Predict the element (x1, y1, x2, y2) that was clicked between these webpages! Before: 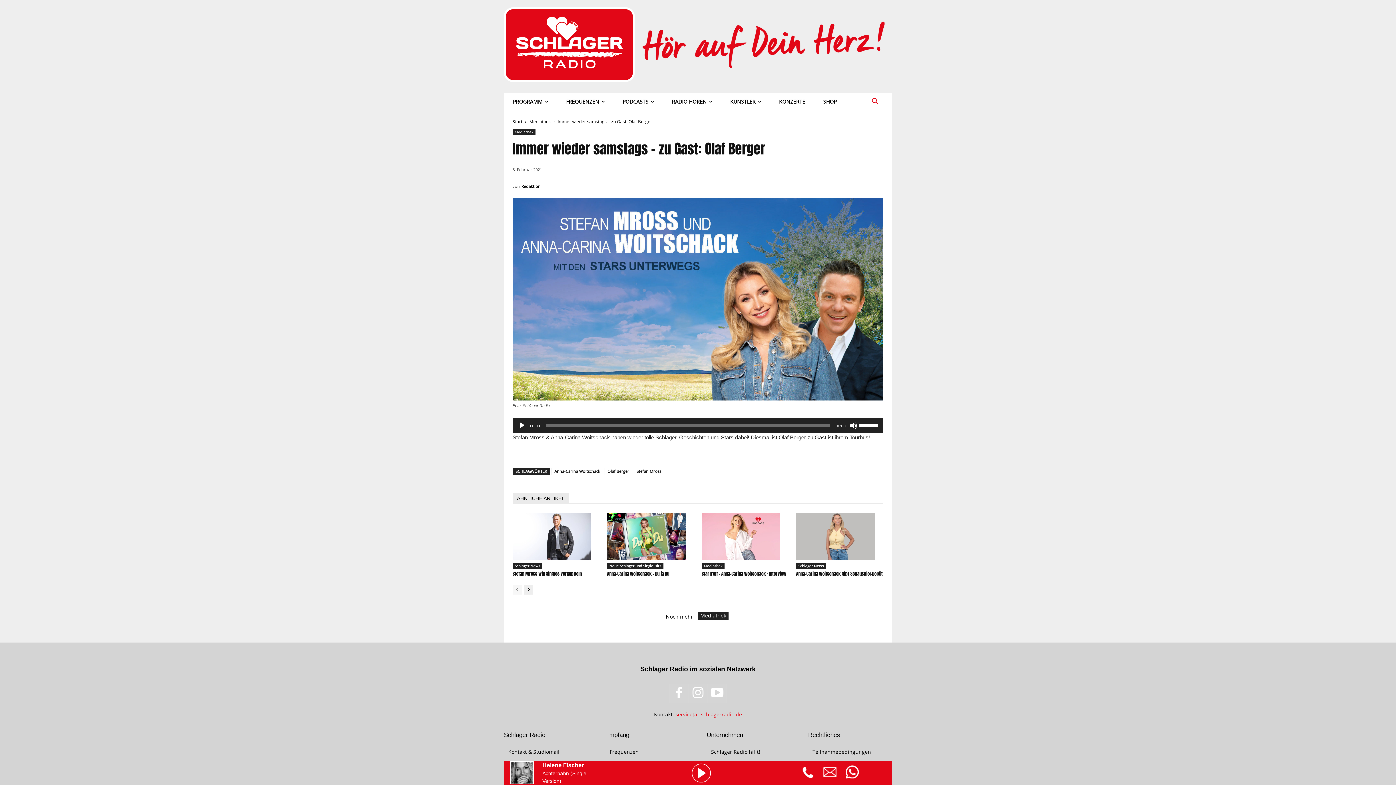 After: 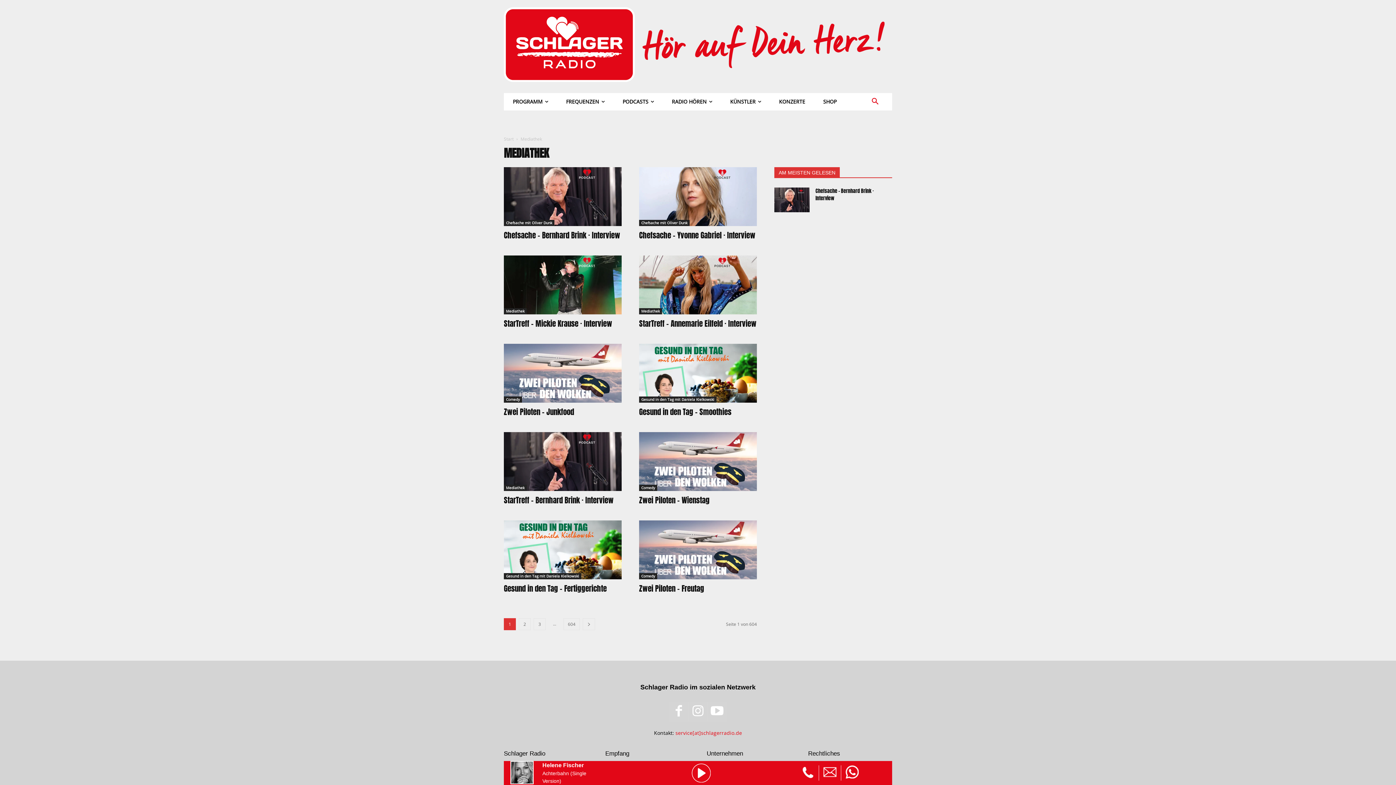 Action: label: Mediathek bbox: (701, 563, 724, 569)